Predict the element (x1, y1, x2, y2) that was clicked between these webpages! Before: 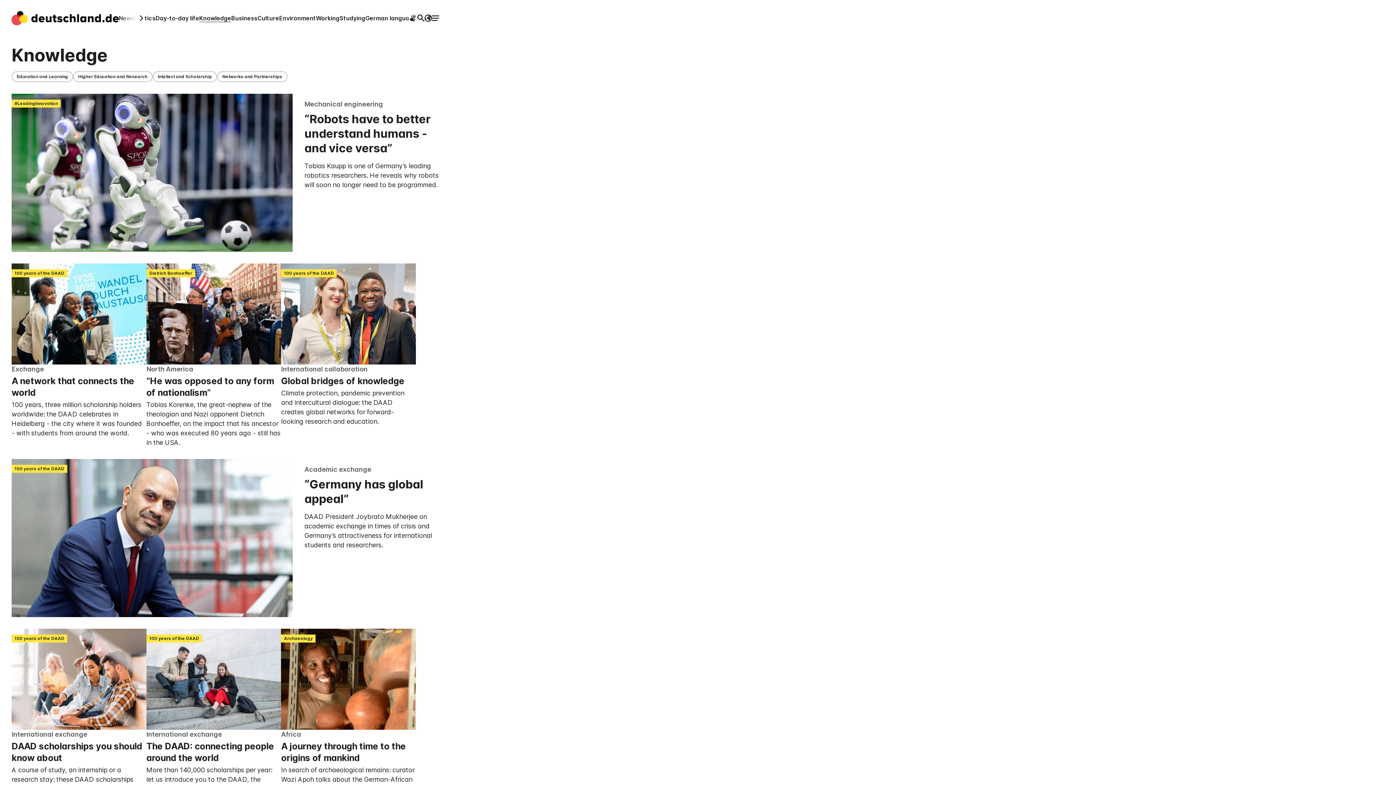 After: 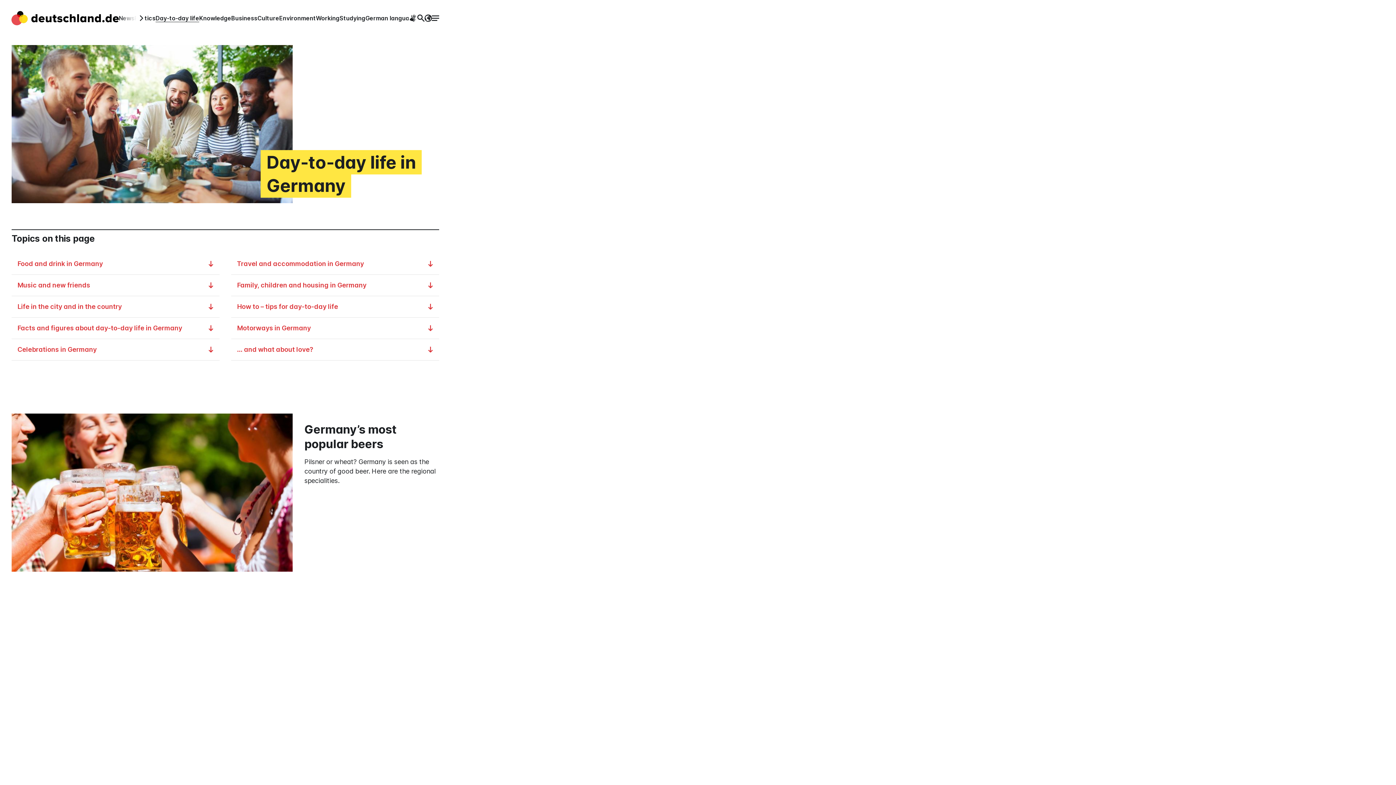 Action: label: Day-to-day life bbox: (155, 14, 199, 21)